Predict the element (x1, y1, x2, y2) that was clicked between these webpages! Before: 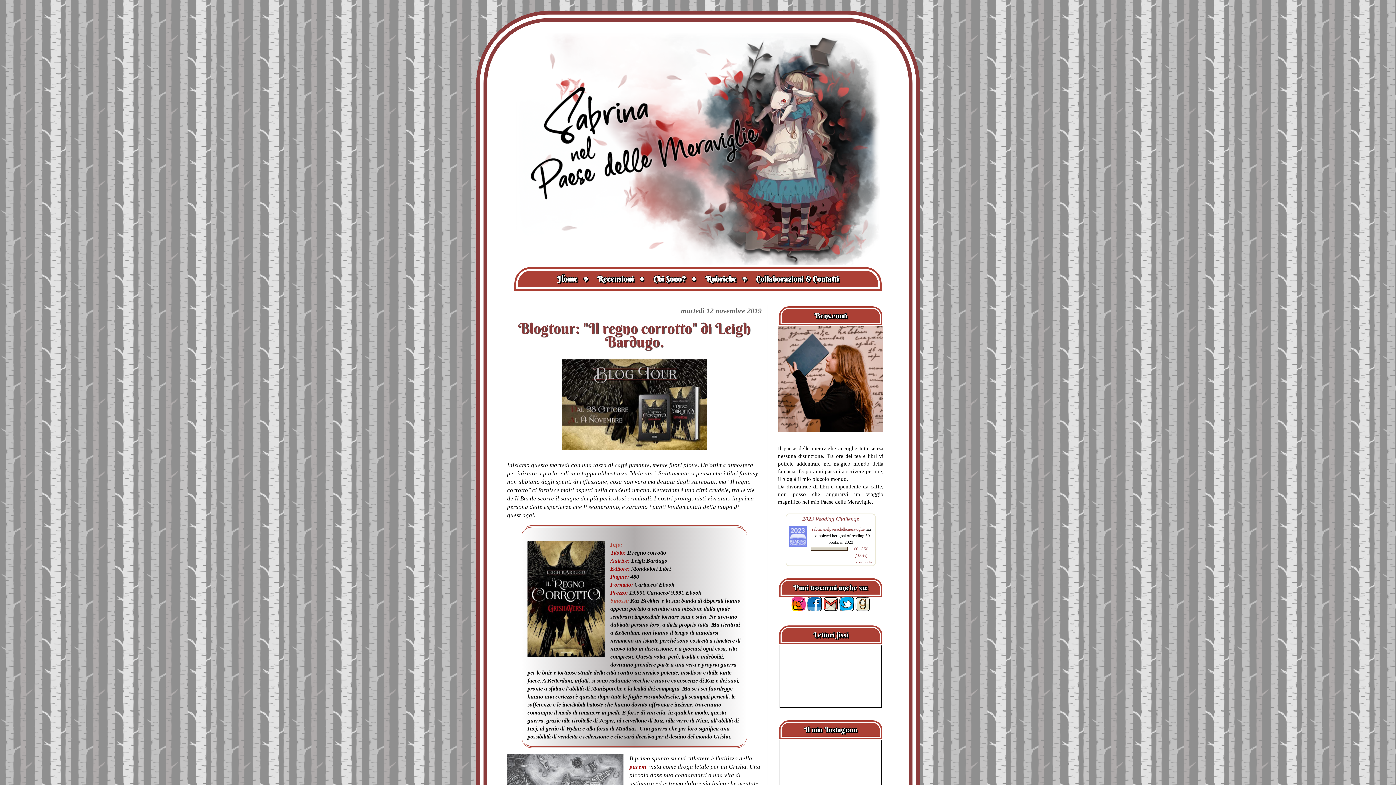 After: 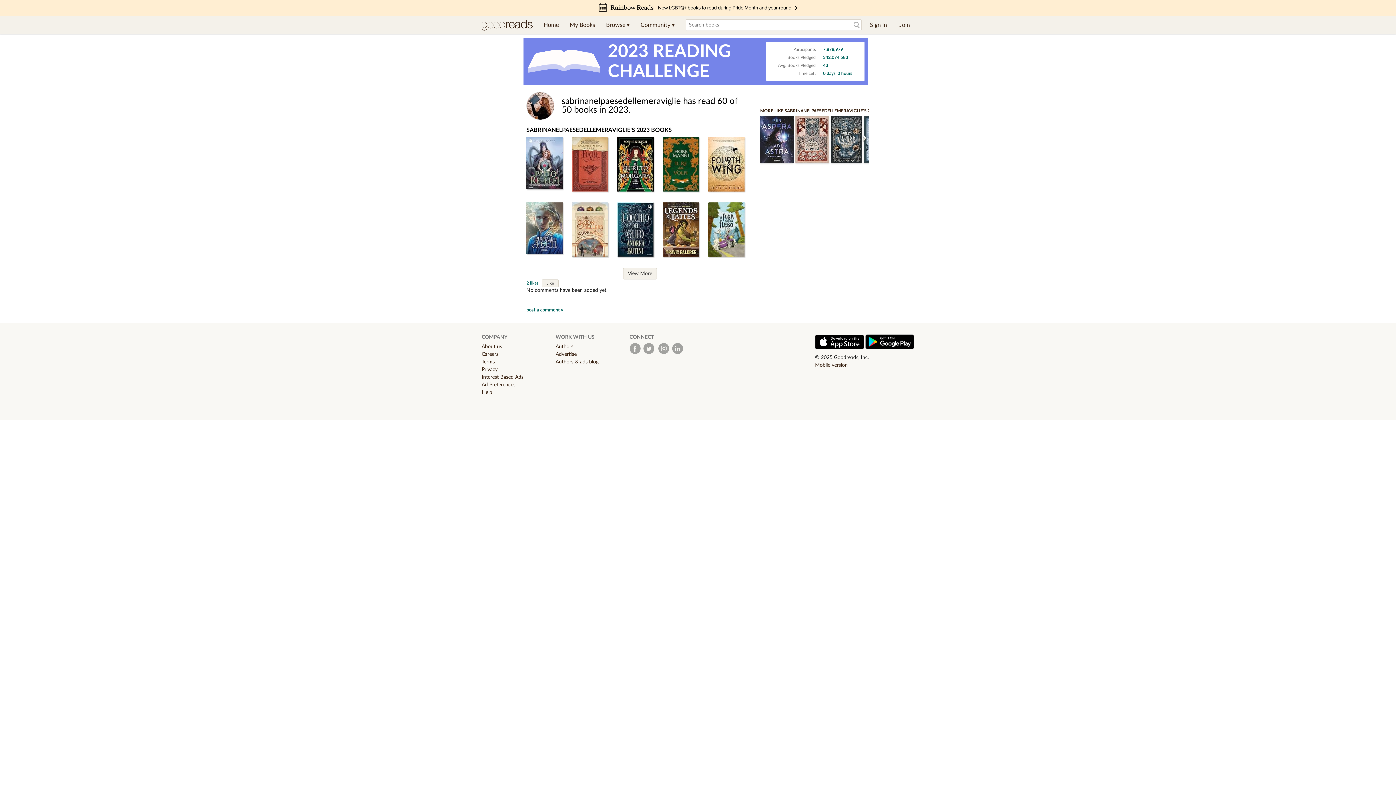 Action: label: view books bbox: (856, 560, 872, 564)